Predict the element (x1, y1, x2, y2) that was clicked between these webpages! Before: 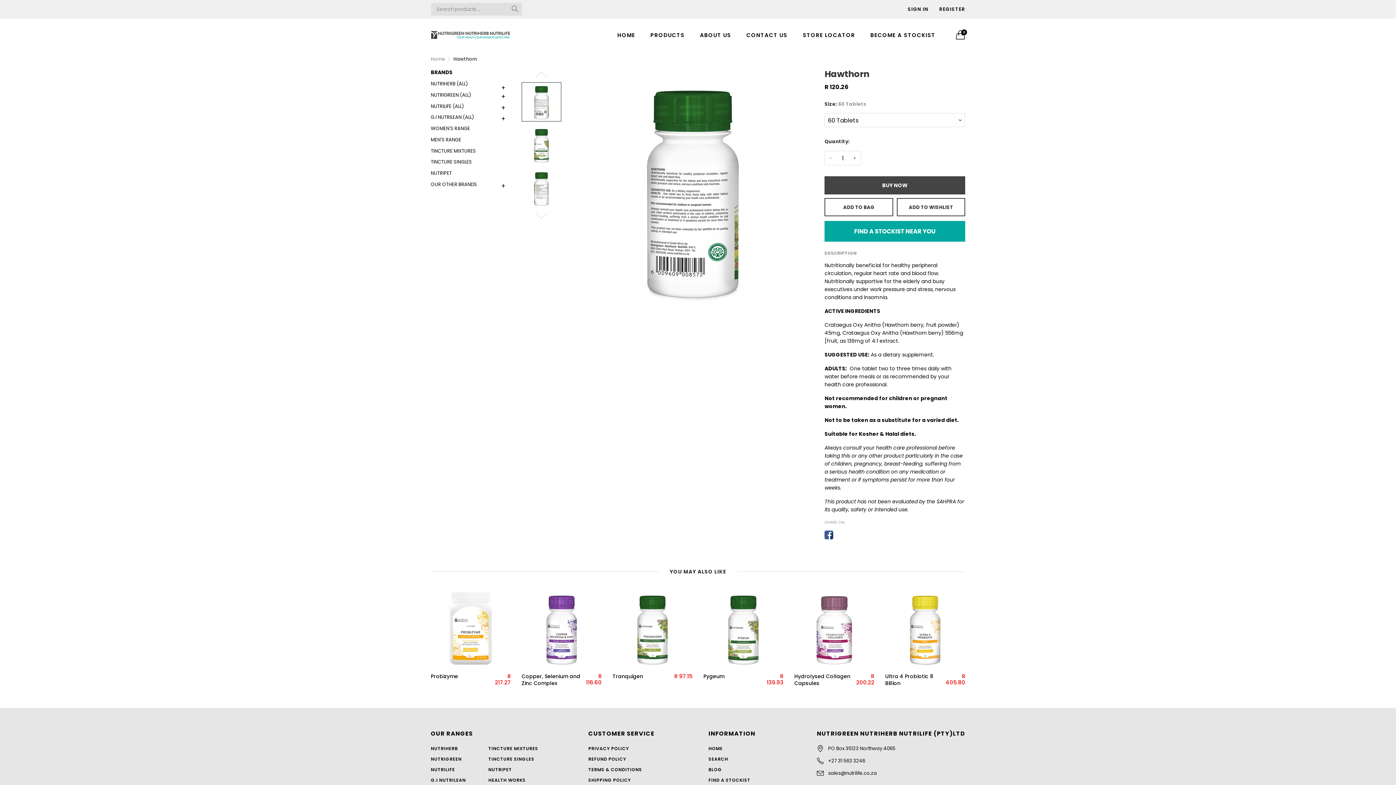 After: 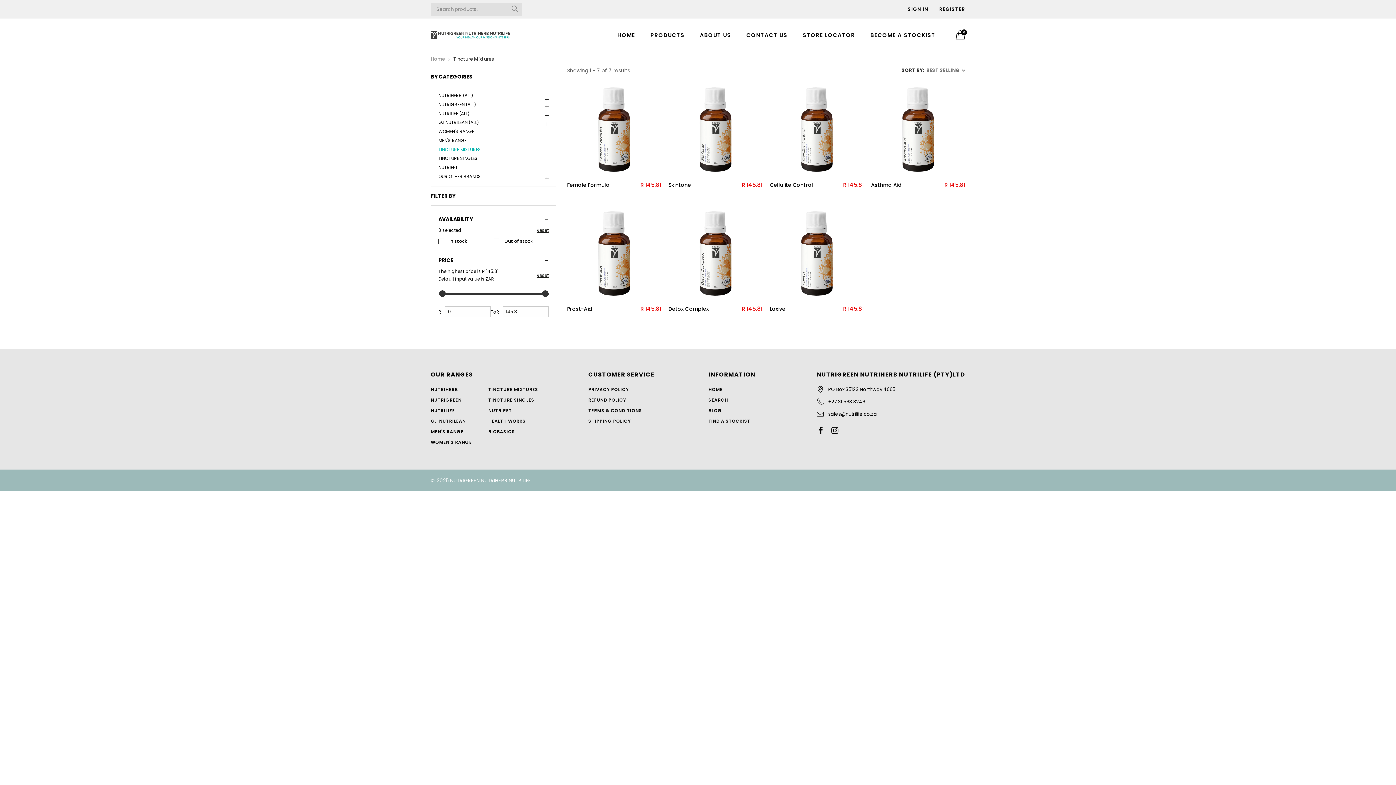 Action: label: TINCTURE MIXTURES bbox: (488, 745, 538, 751)